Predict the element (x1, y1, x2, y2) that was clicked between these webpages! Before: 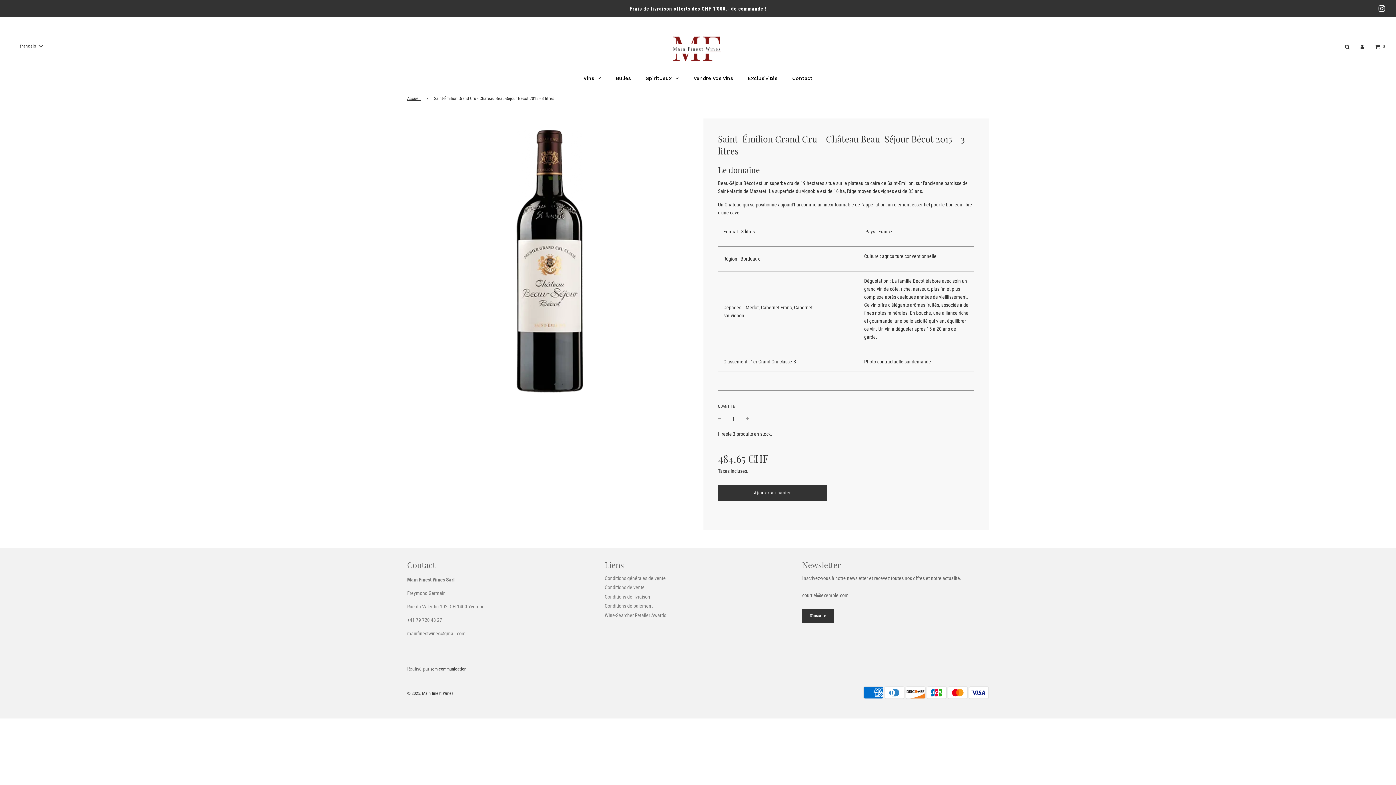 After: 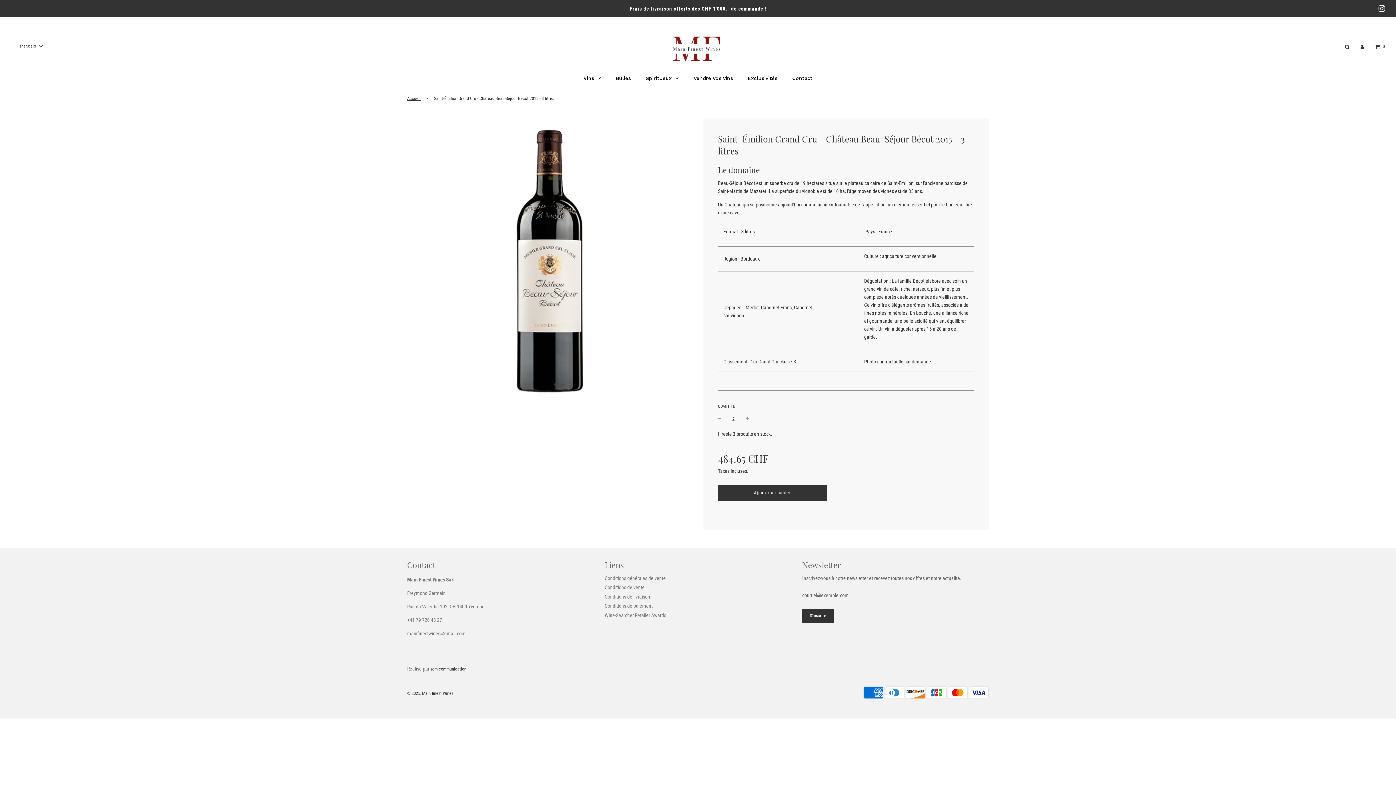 Action: bbox: (746, 413, 749, 424)